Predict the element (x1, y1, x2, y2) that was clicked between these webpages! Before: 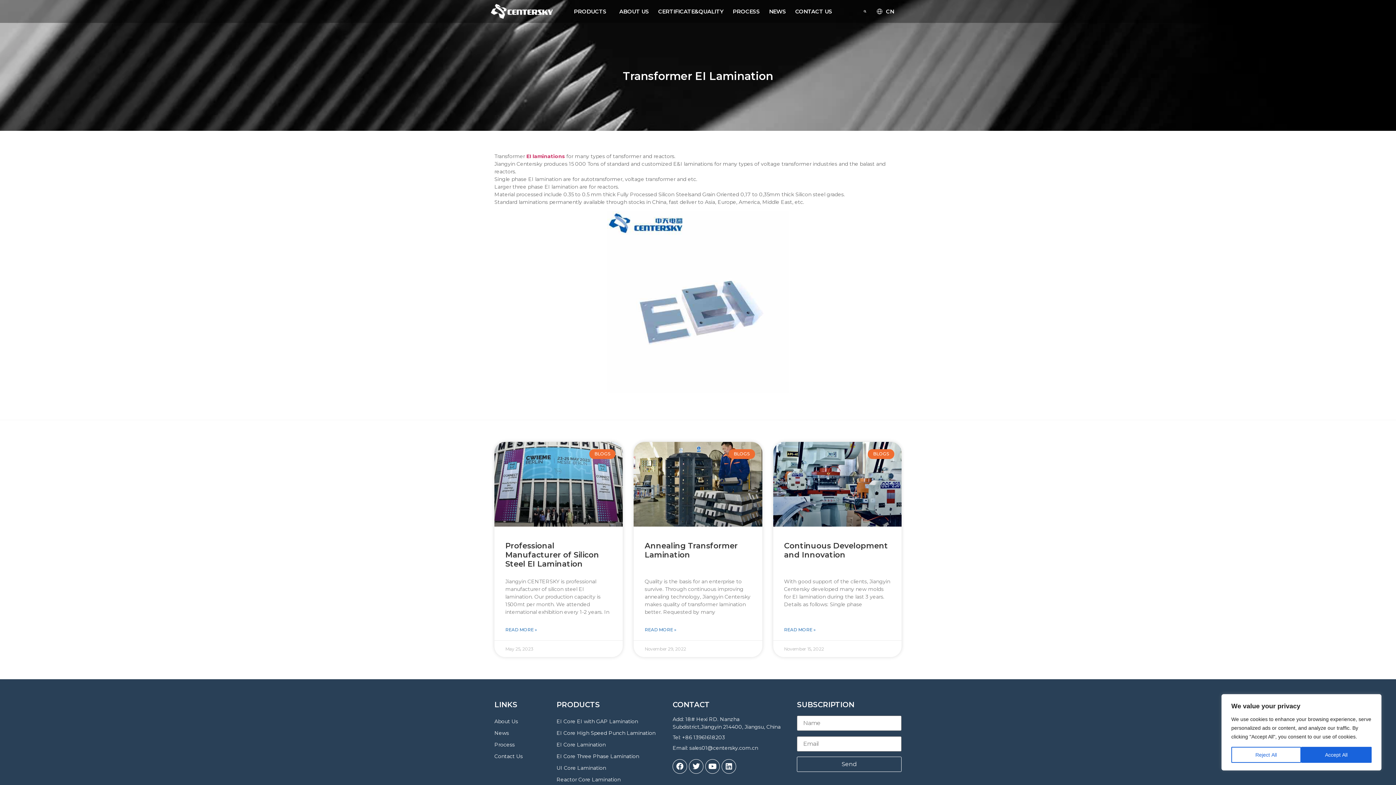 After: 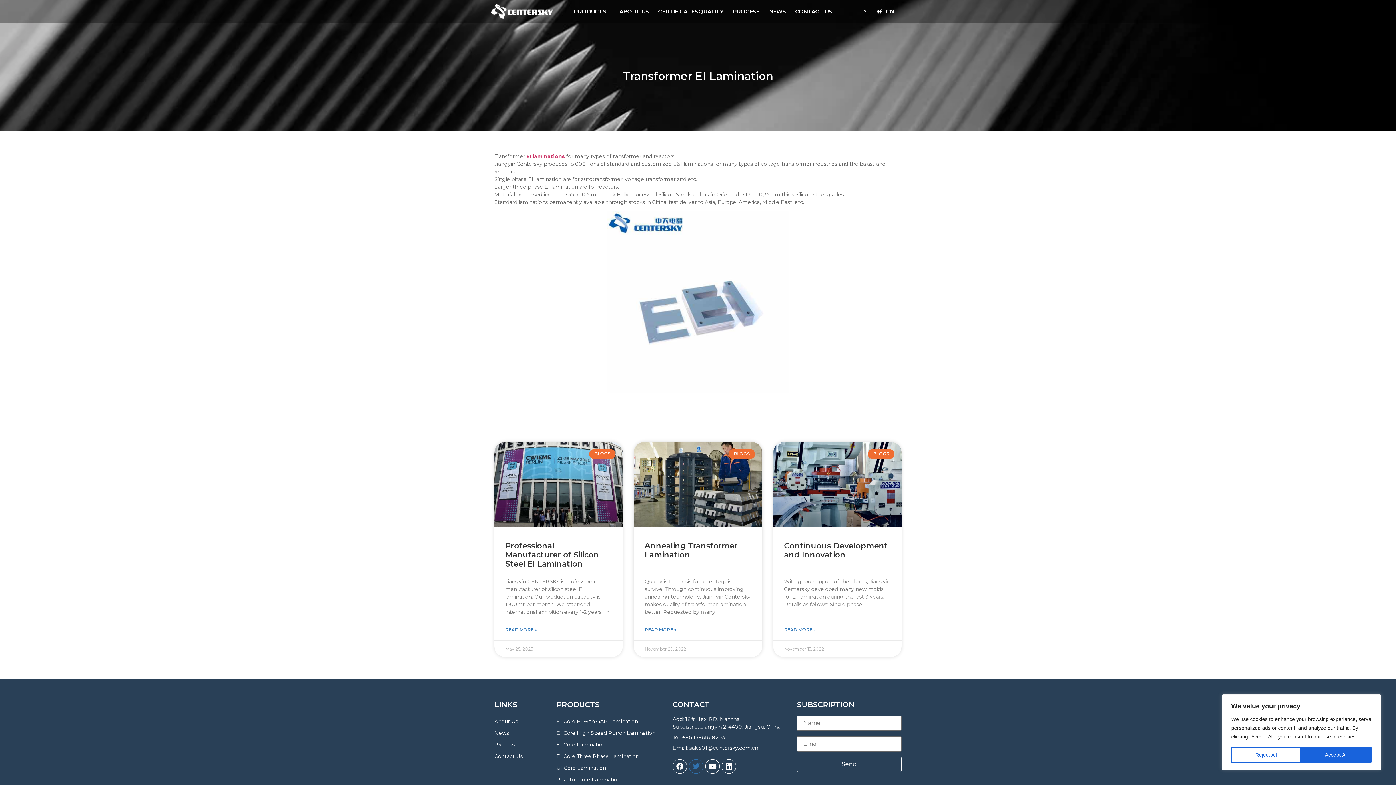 Action: bbox: (689, 759, 703, 774) label: Twitter